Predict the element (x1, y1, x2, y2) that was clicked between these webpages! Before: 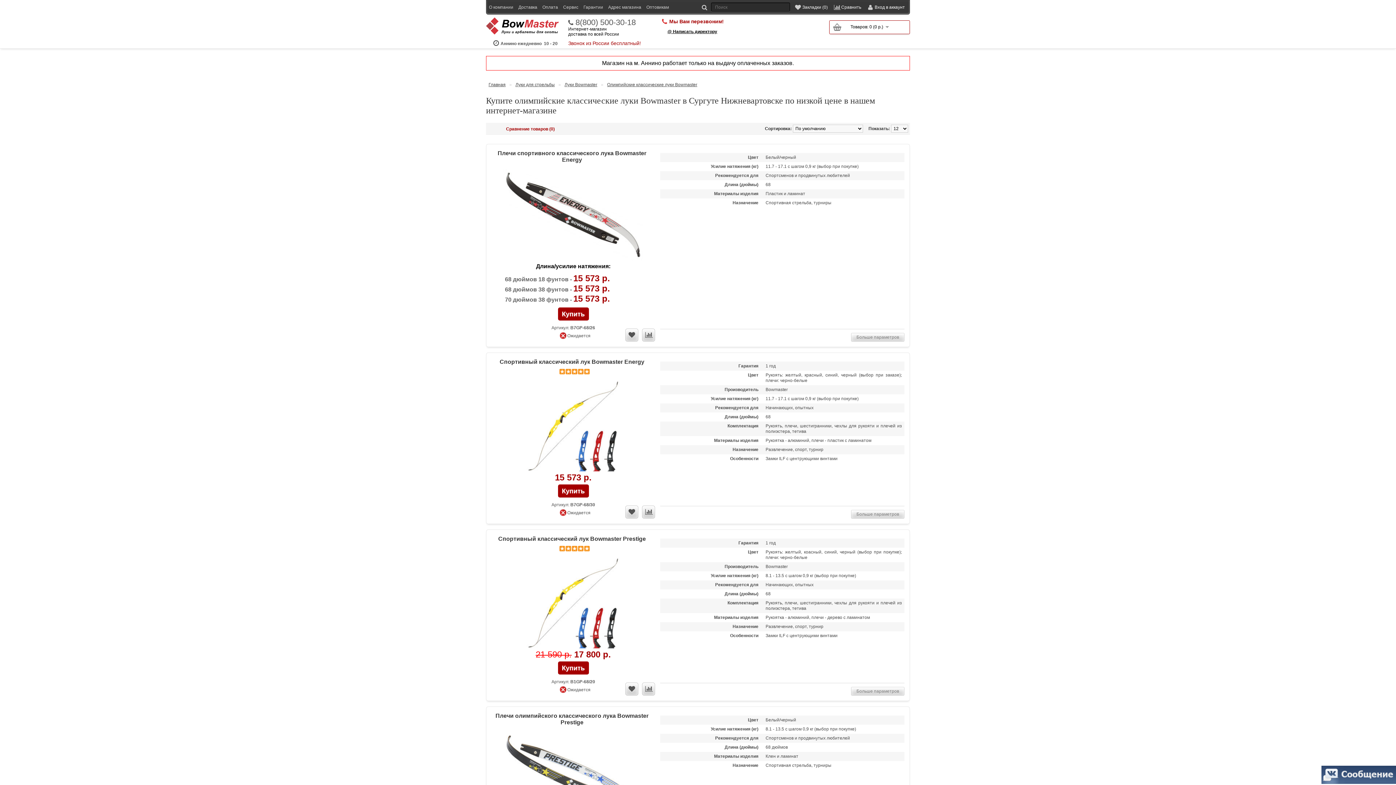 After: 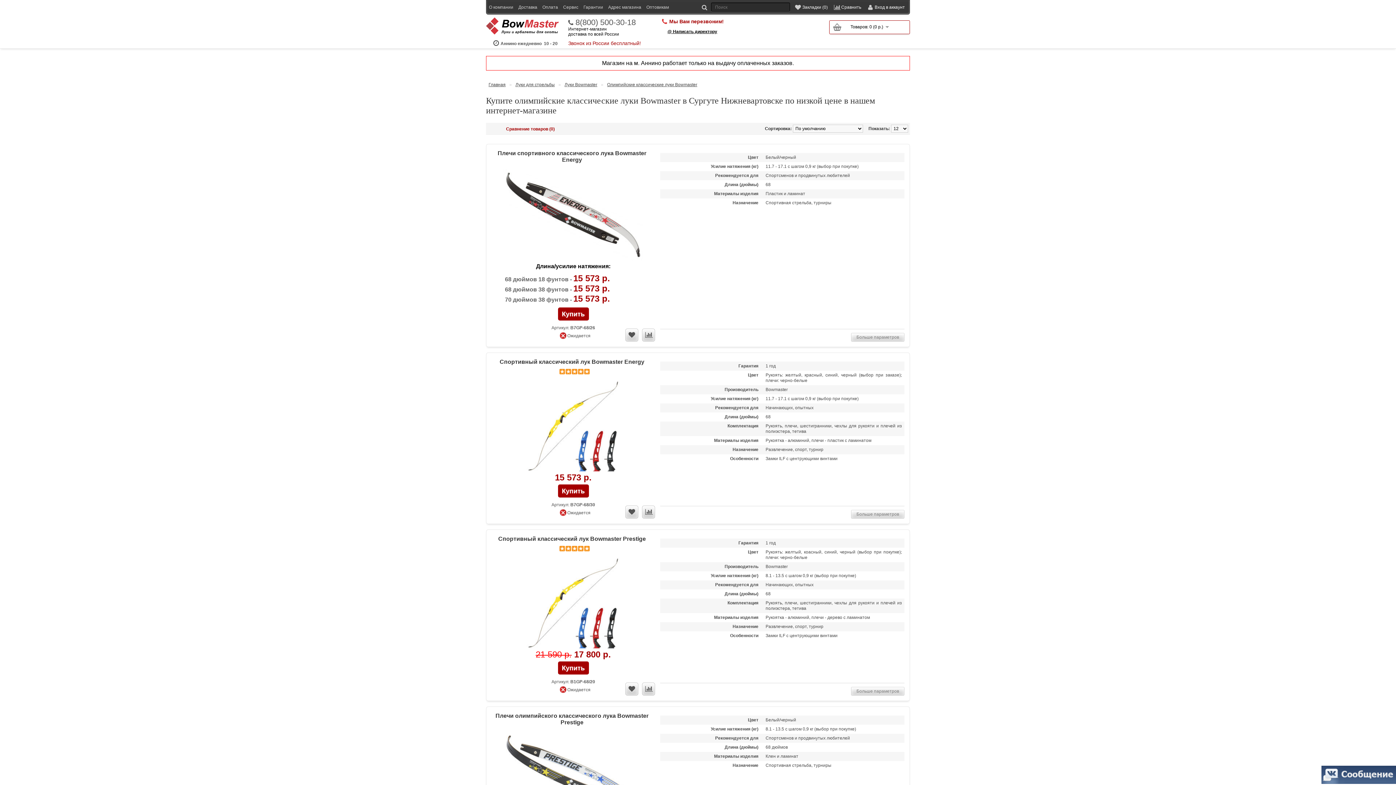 Action: bbox: (604, 79, 700, 89) label: Олимпийские классические луки Bowmaster